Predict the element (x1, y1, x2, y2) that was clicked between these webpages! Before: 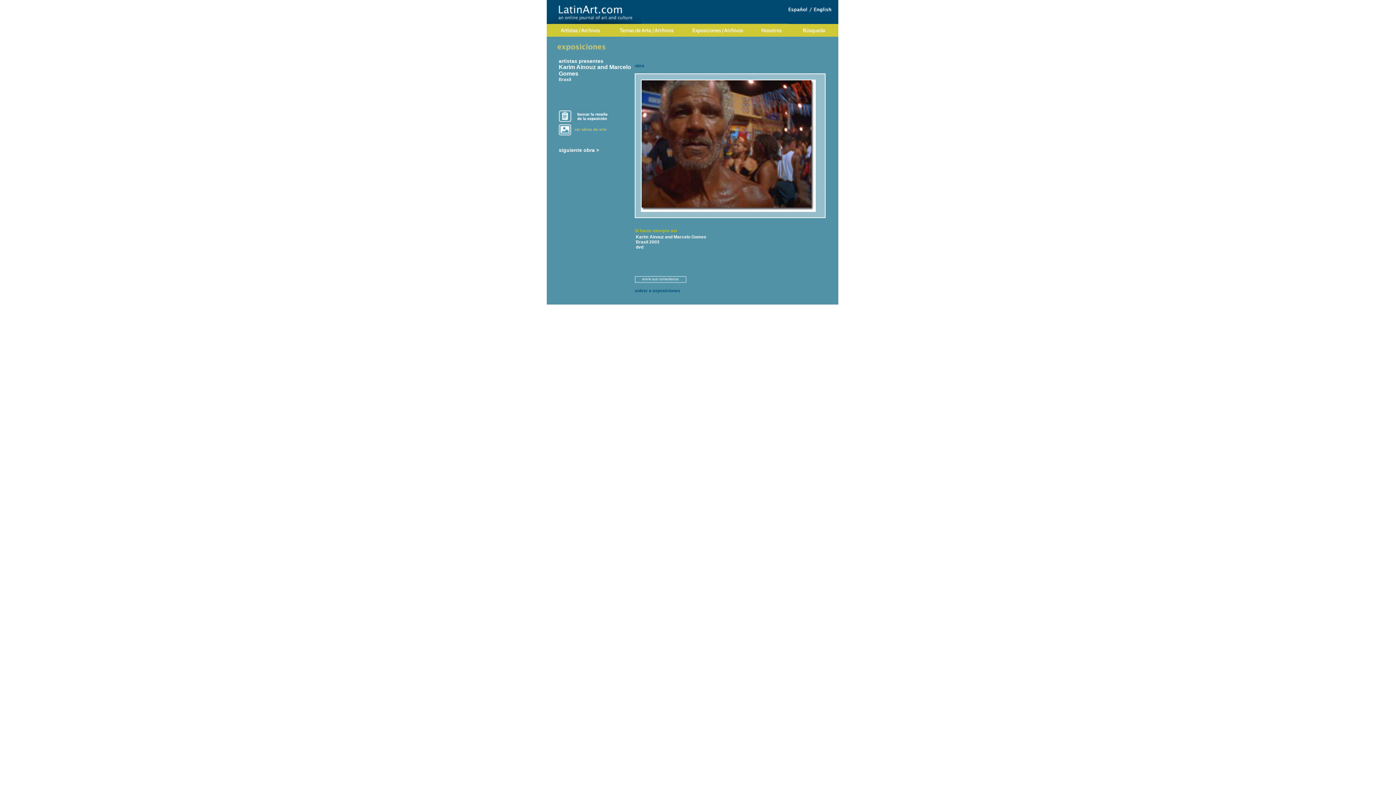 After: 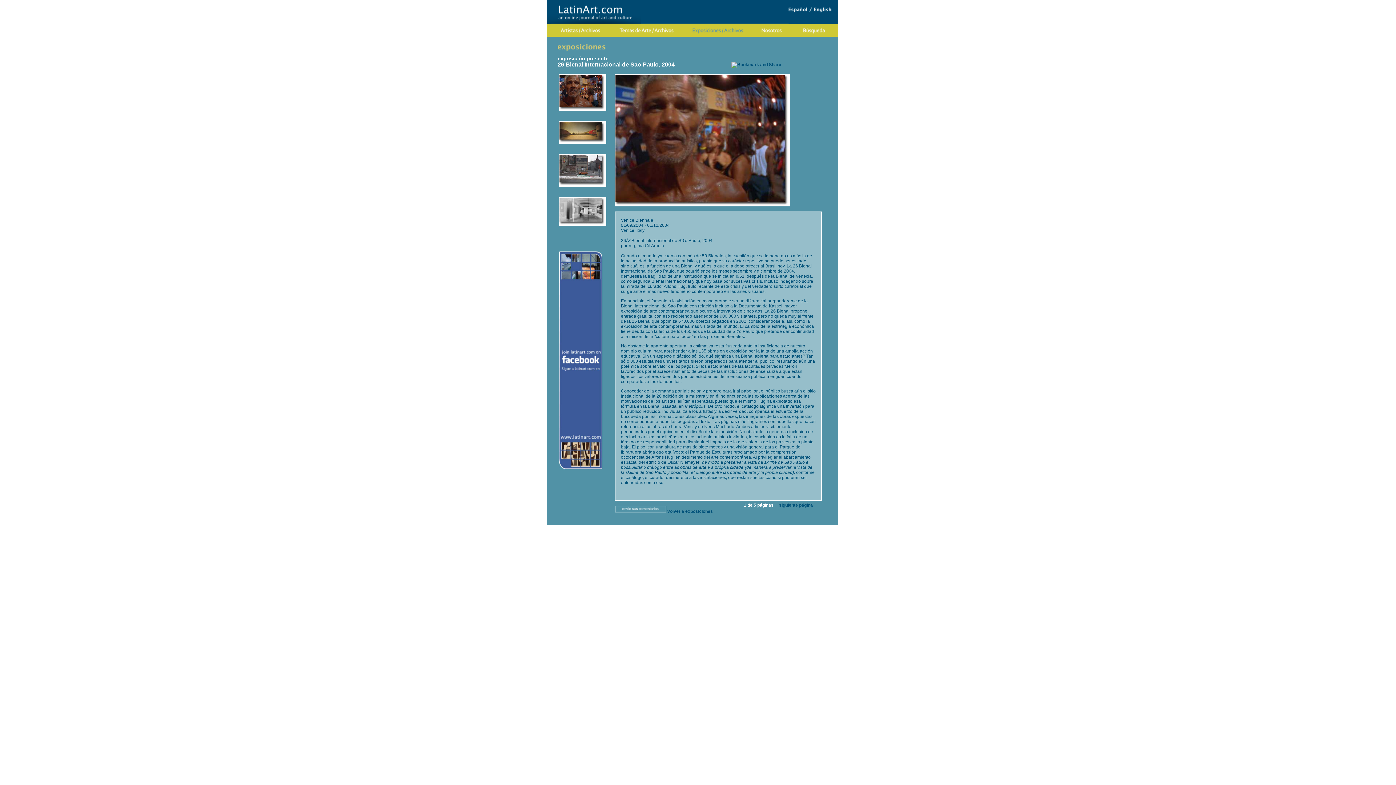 Action: label: volver a exposiciones bbox: (634, 288, 680, 293)